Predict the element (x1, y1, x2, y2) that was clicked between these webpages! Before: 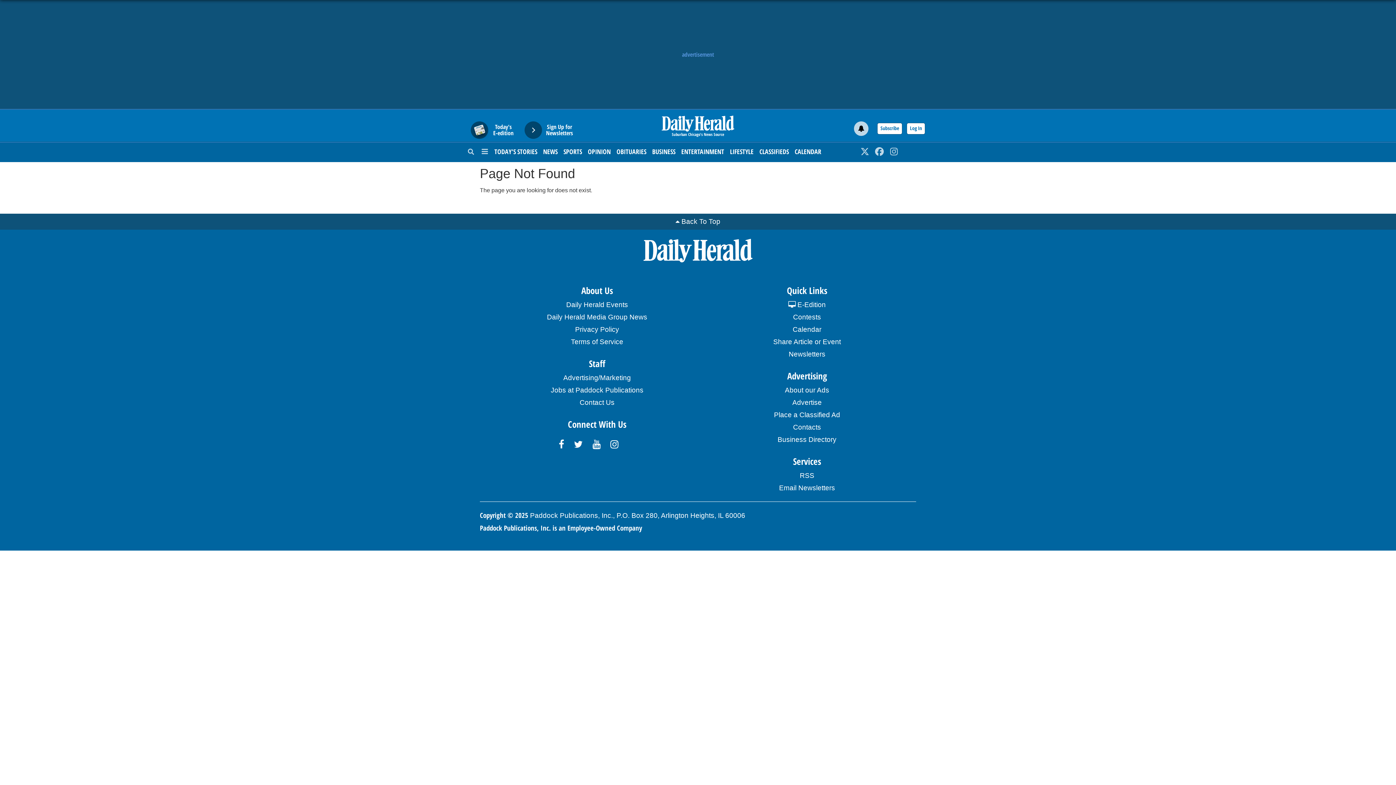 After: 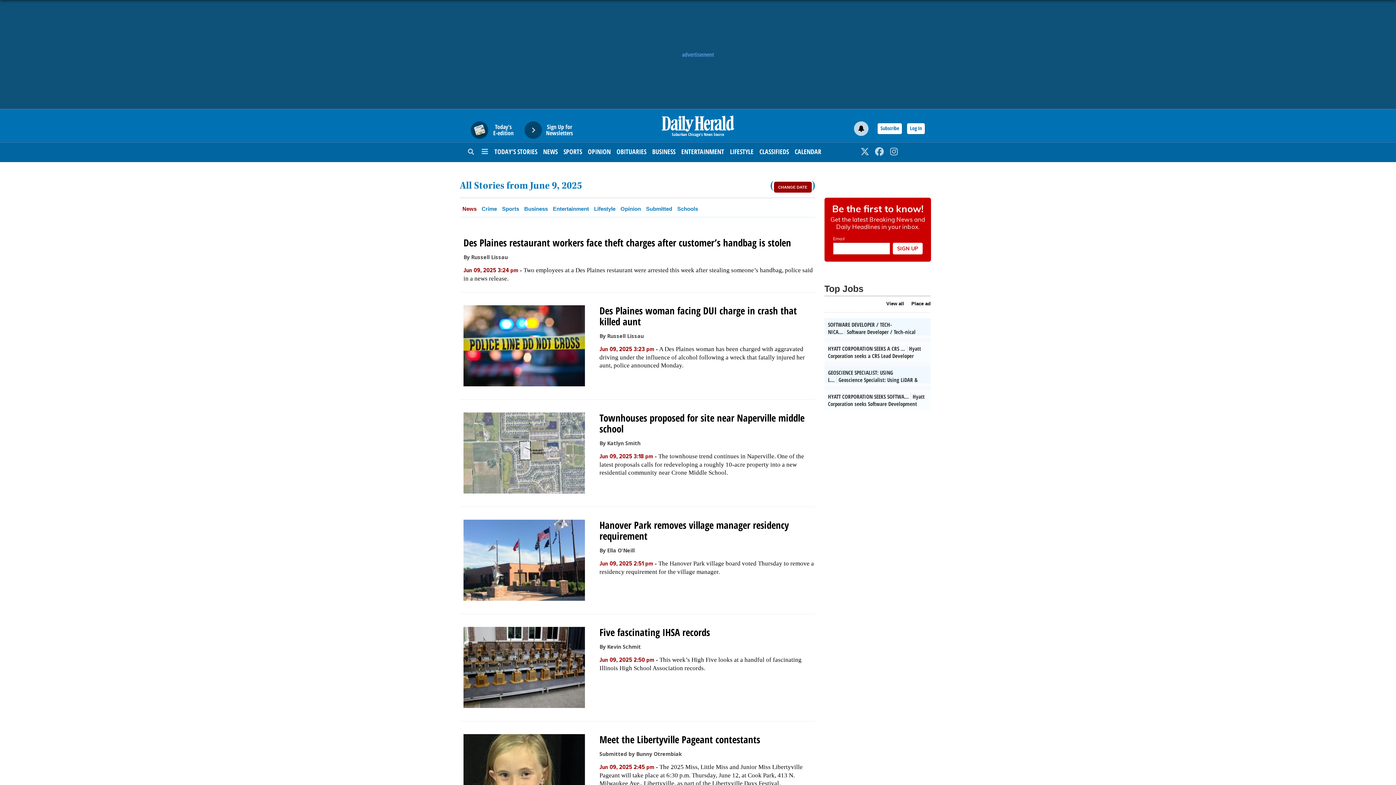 Action: label: TODAY’S STORIES bbox: (494, 142, 537, 160)